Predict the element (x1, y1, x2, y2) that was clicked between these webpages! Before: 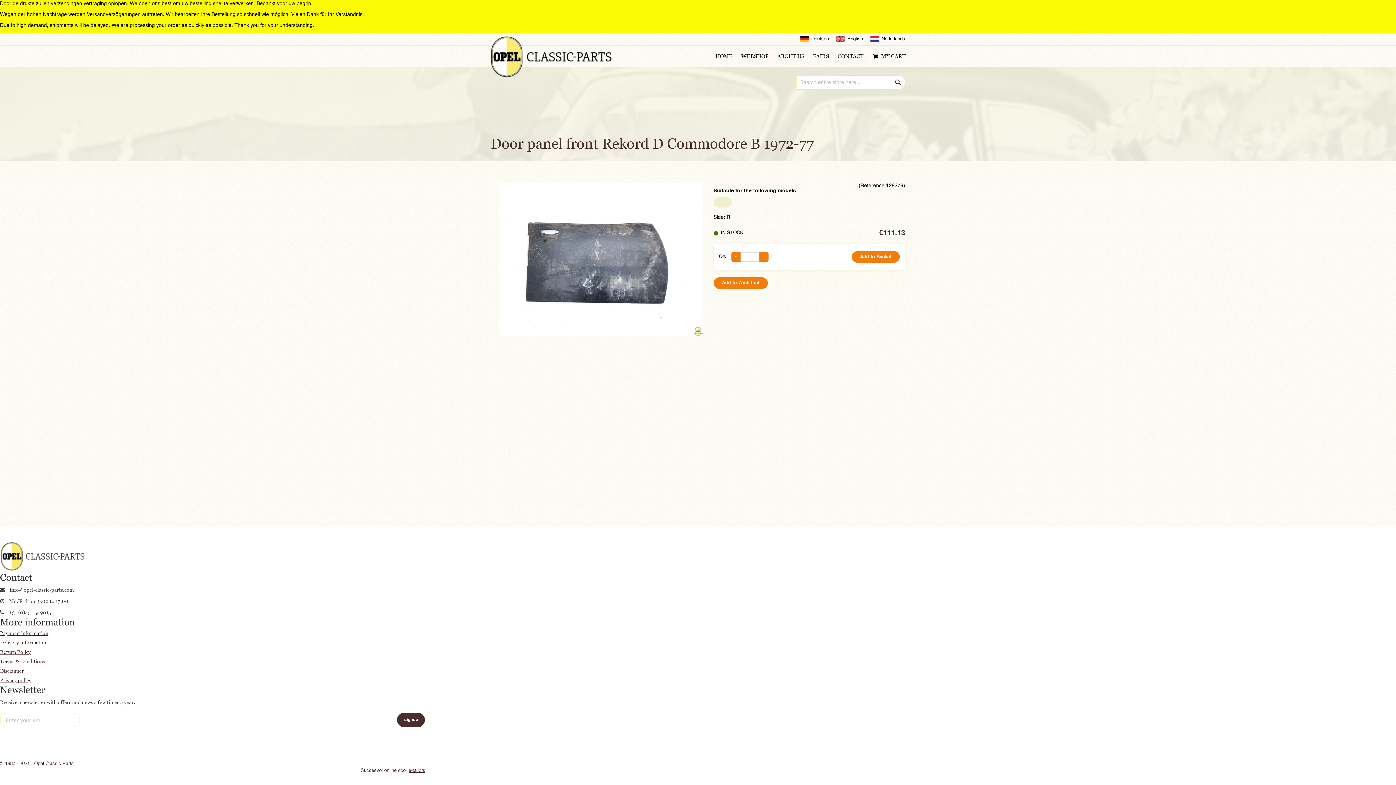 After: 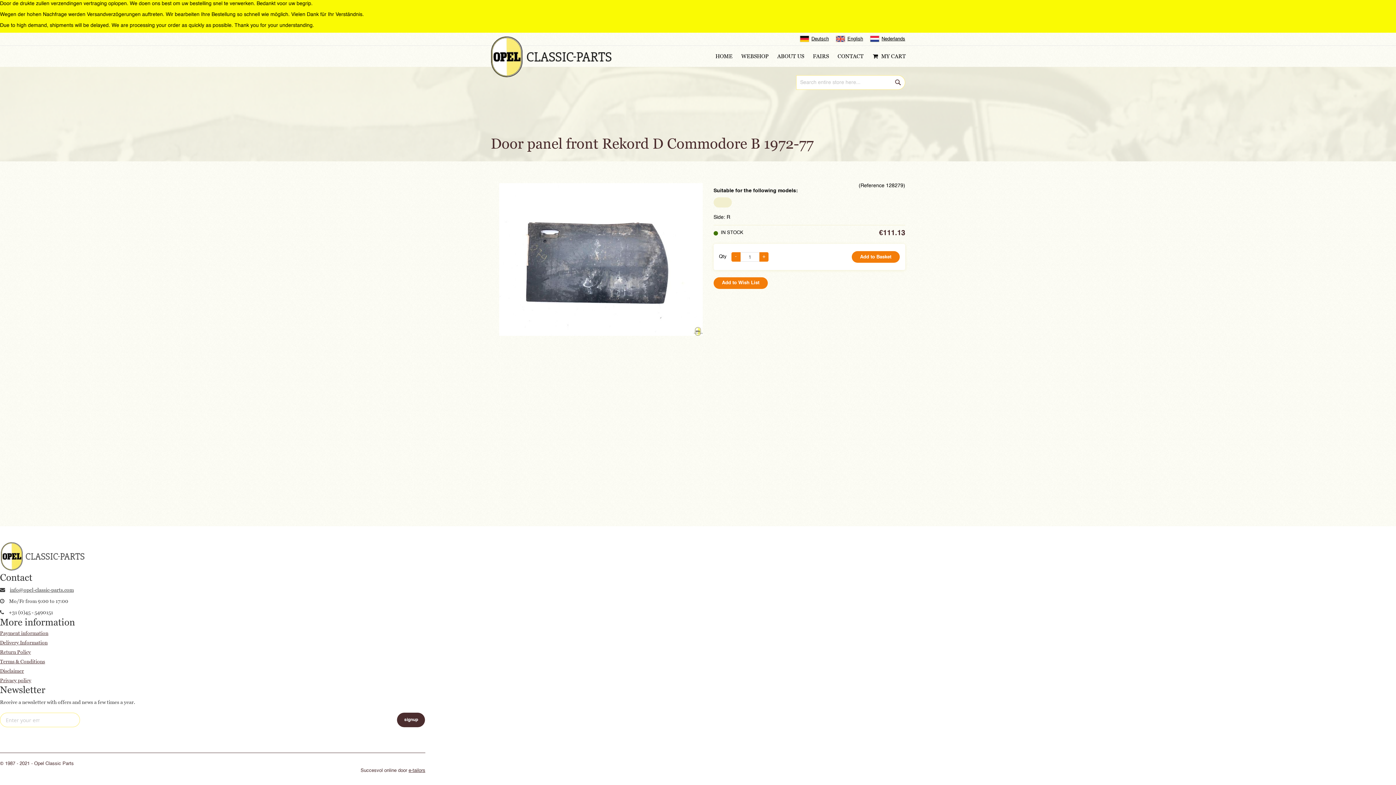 Action: label: - bbox: (731, 252, 740, 261)